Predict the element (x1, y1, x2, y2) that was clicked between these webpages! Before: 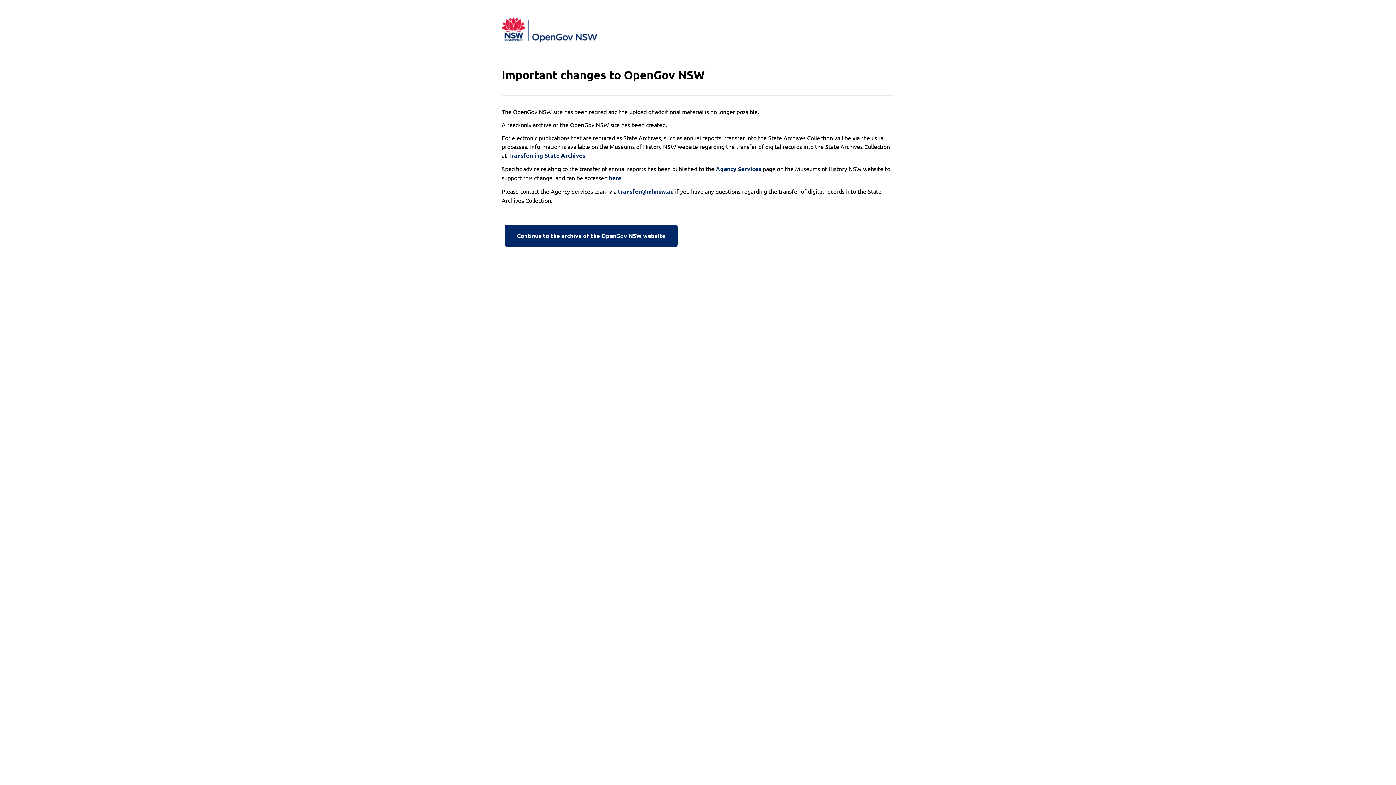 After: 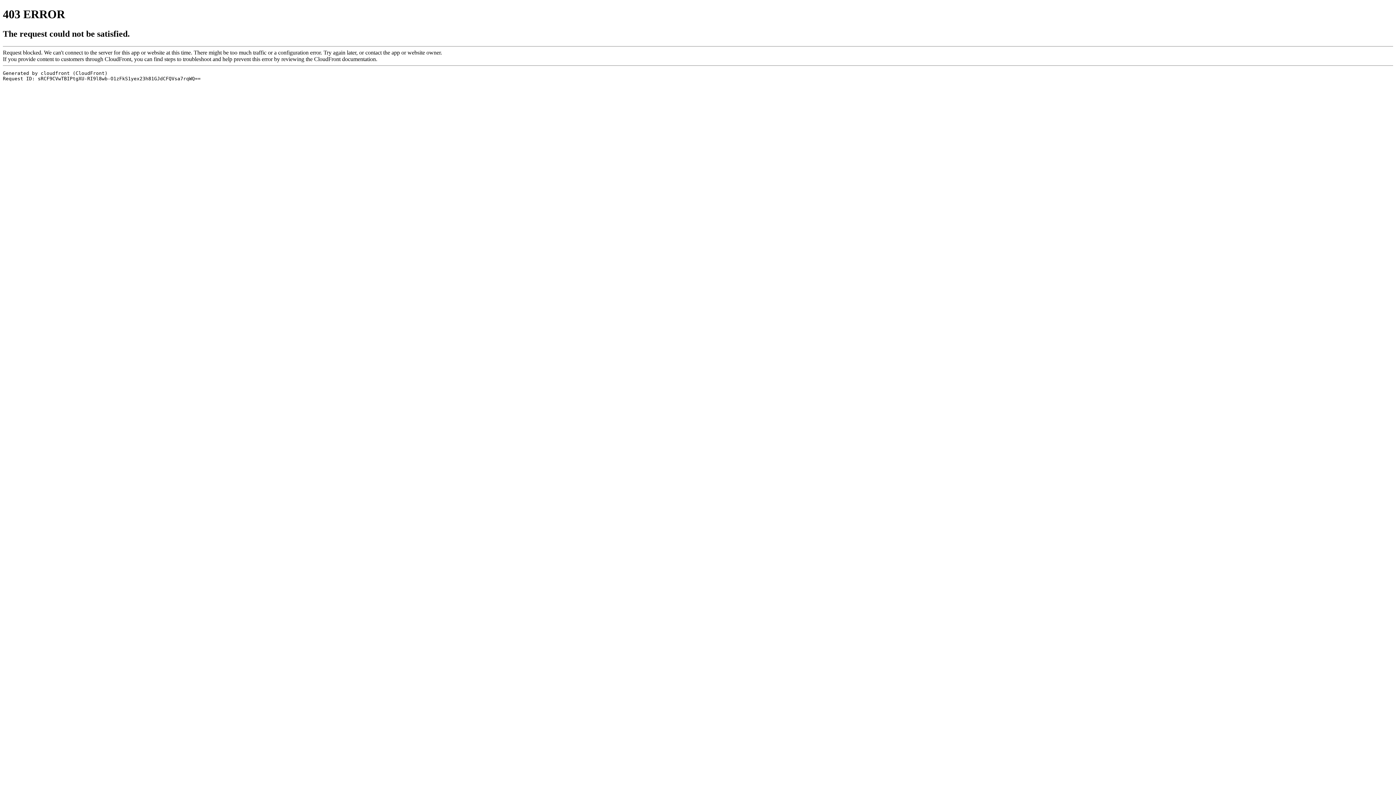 Action: label: Agency Services bbox: (716, 164, 761, 173)